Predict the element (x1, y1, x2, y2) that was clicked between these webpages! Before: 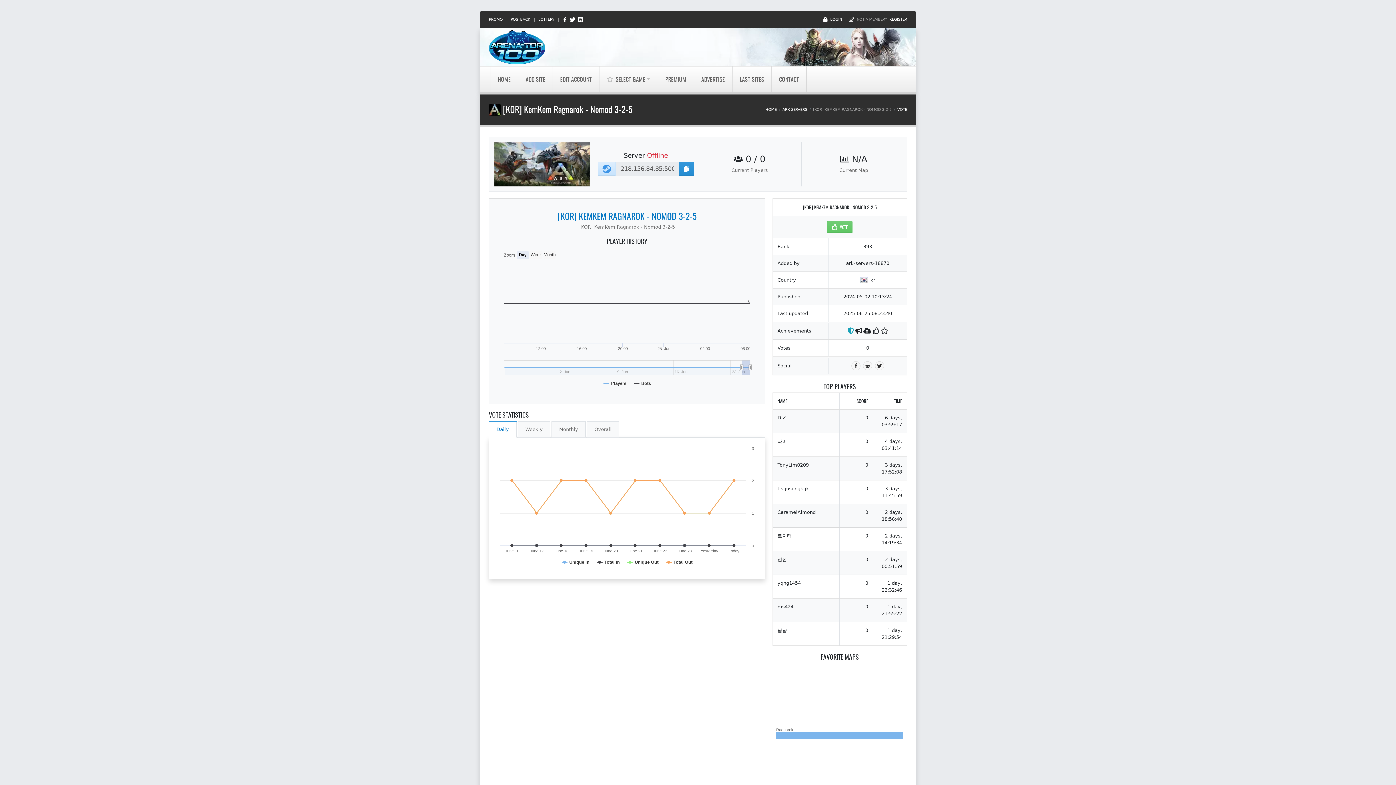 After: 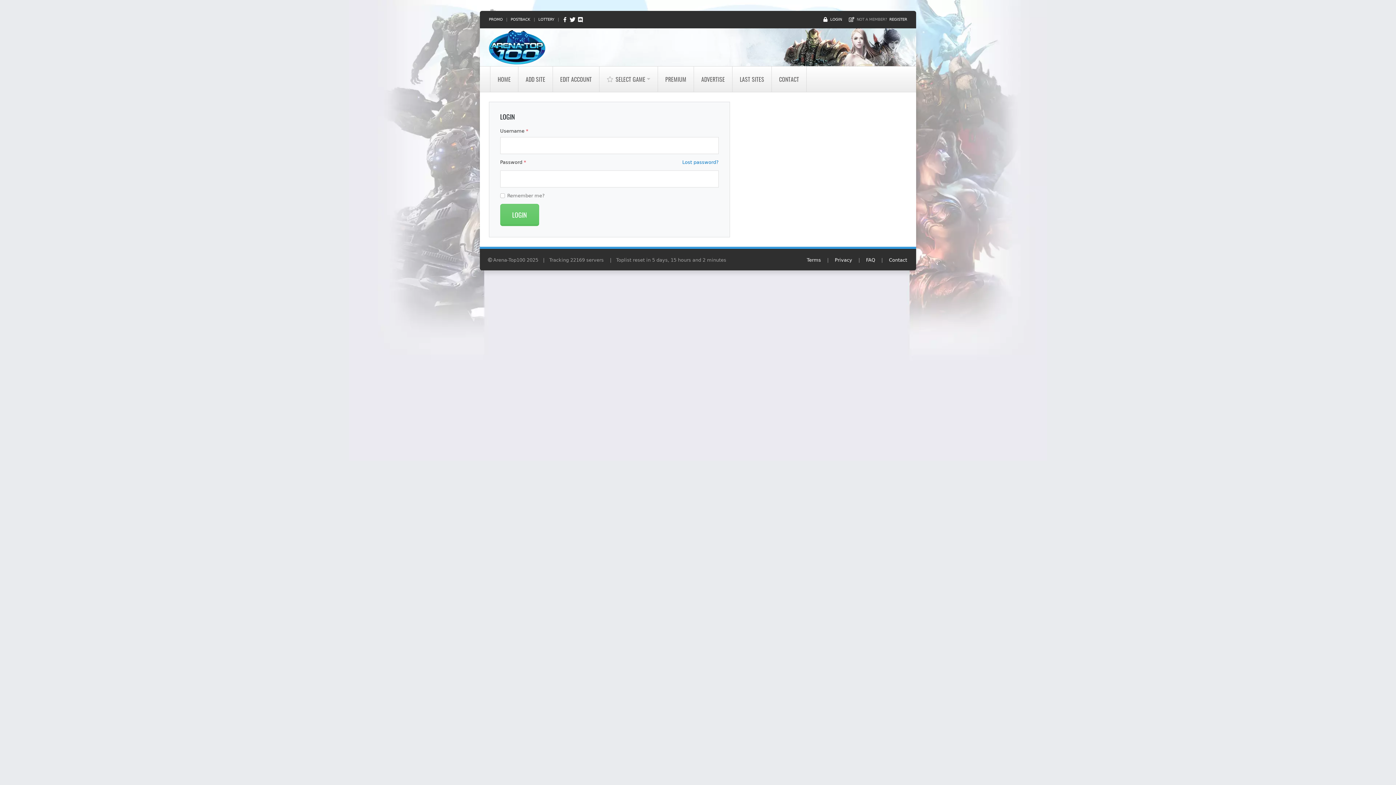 Action: label: EDIT ACCOUNT bbox: (553, 66, 599, 91)